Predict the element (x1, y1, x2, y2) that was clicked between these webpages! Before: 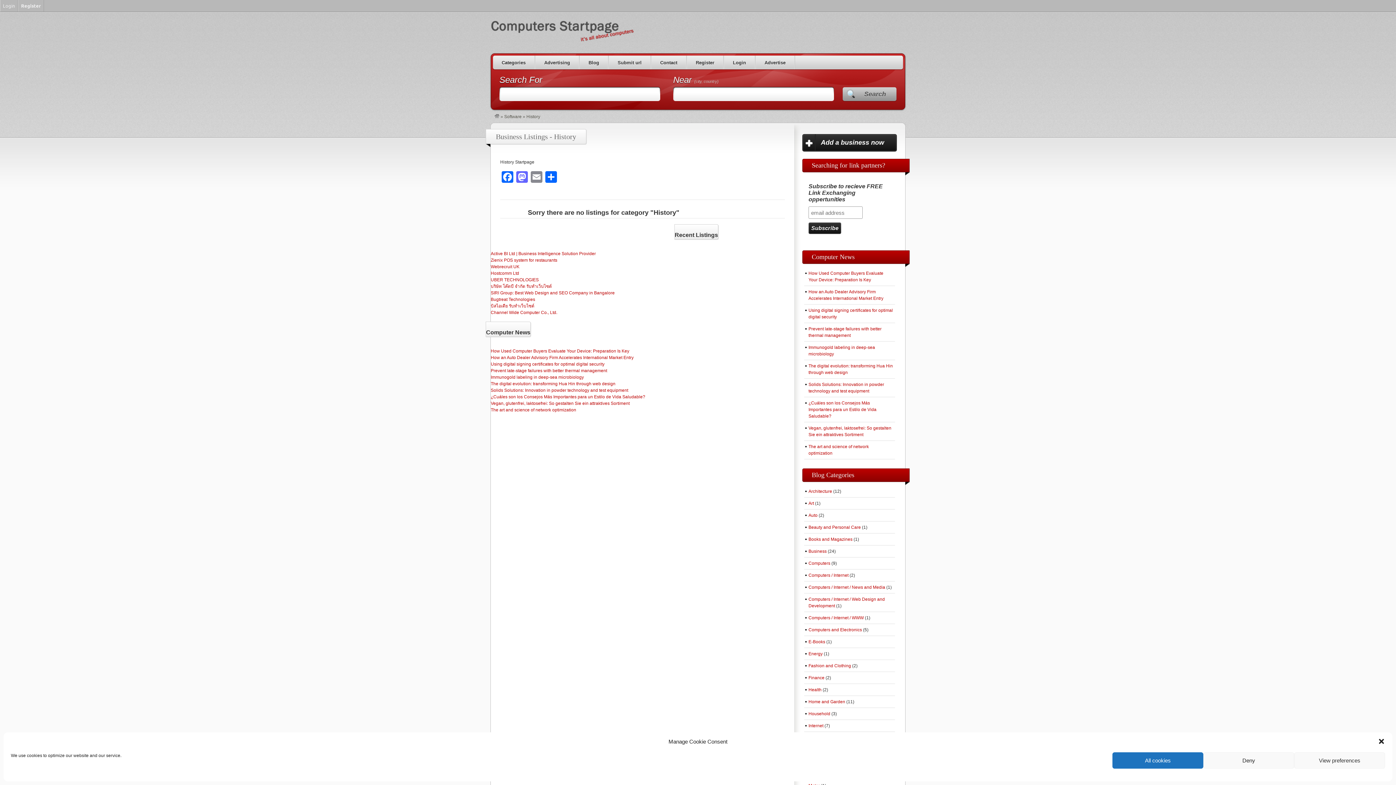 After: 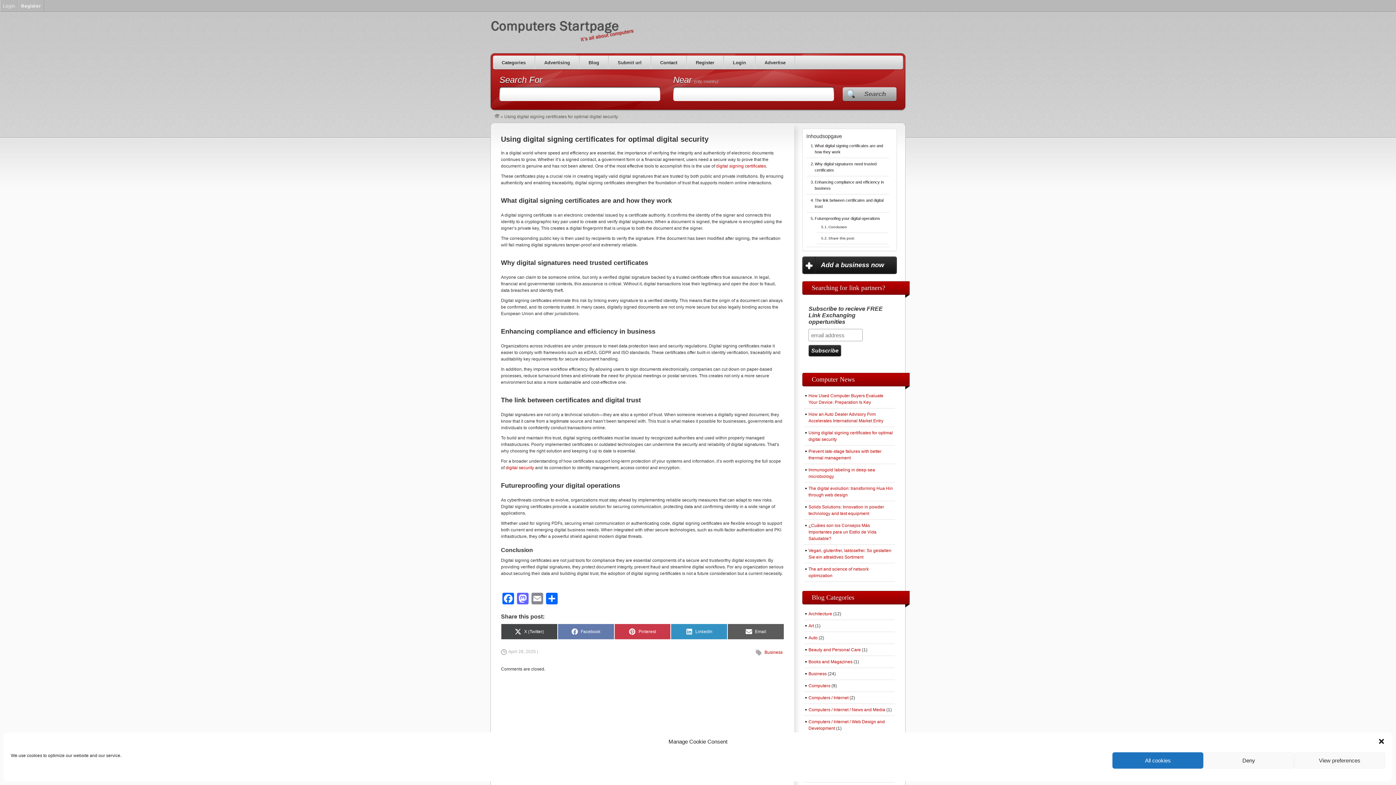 Action: bbox: (490, 361, 604, 366) label: Using digital signing certificates for optimal digital security